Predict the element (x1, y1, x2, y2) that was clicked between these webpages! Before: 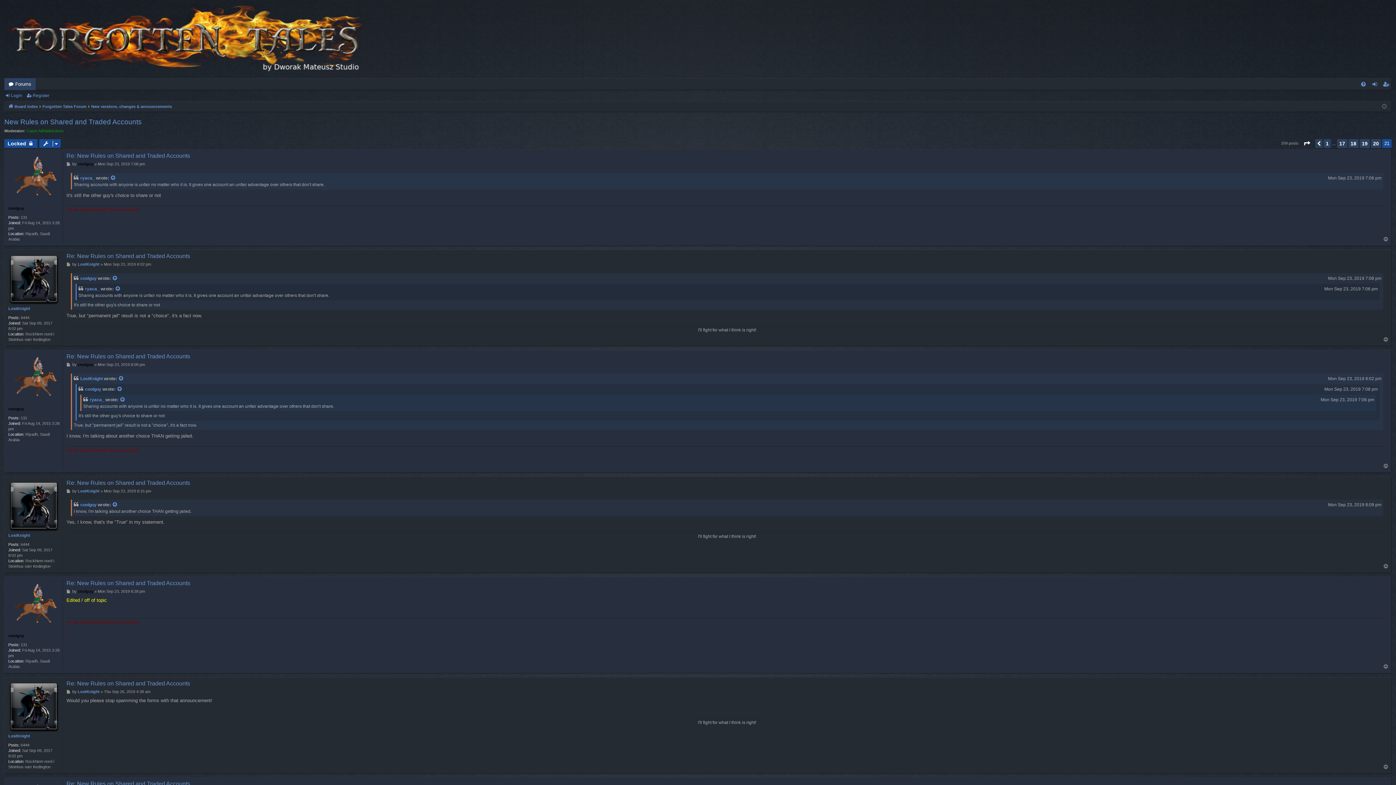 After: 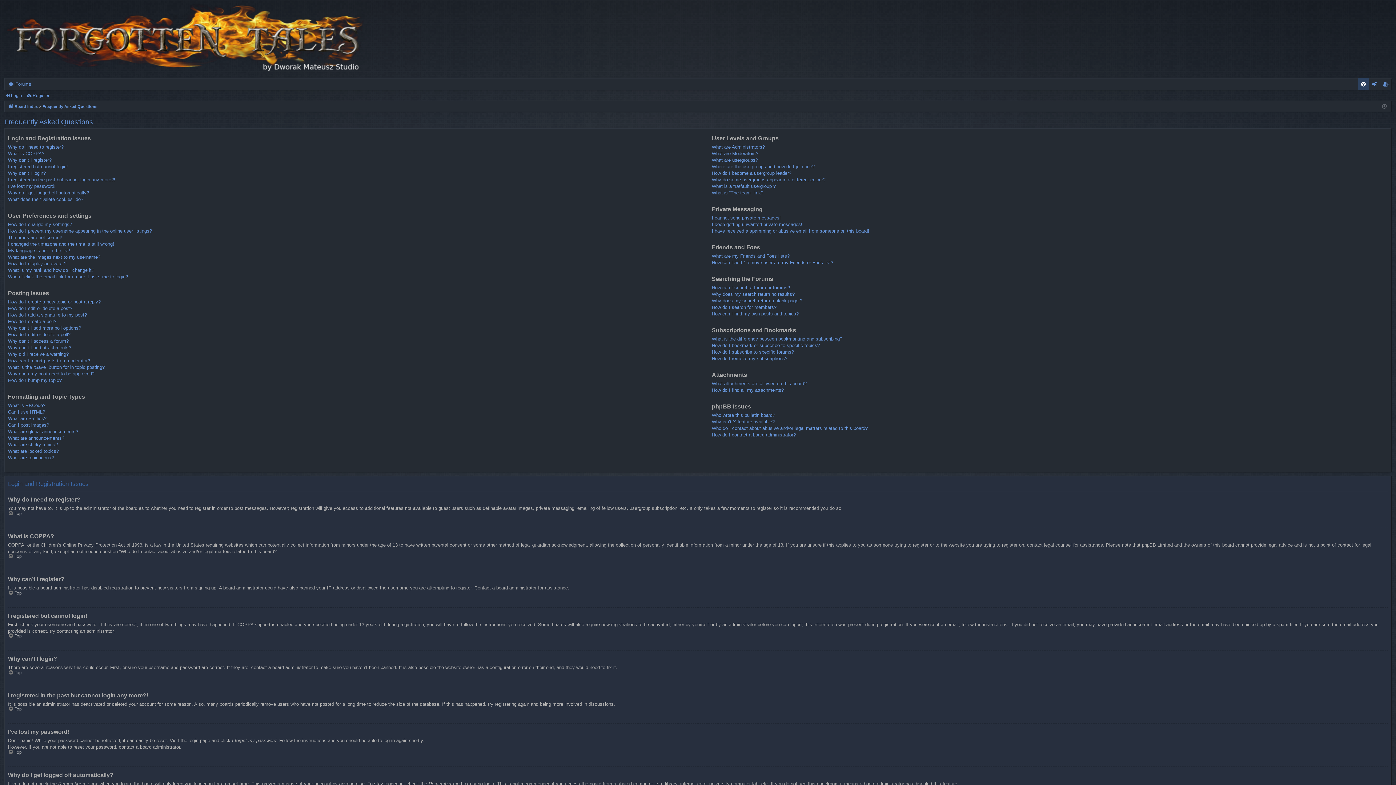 Action: label: FAQ bbox: (1358, 78, 1369, 90)